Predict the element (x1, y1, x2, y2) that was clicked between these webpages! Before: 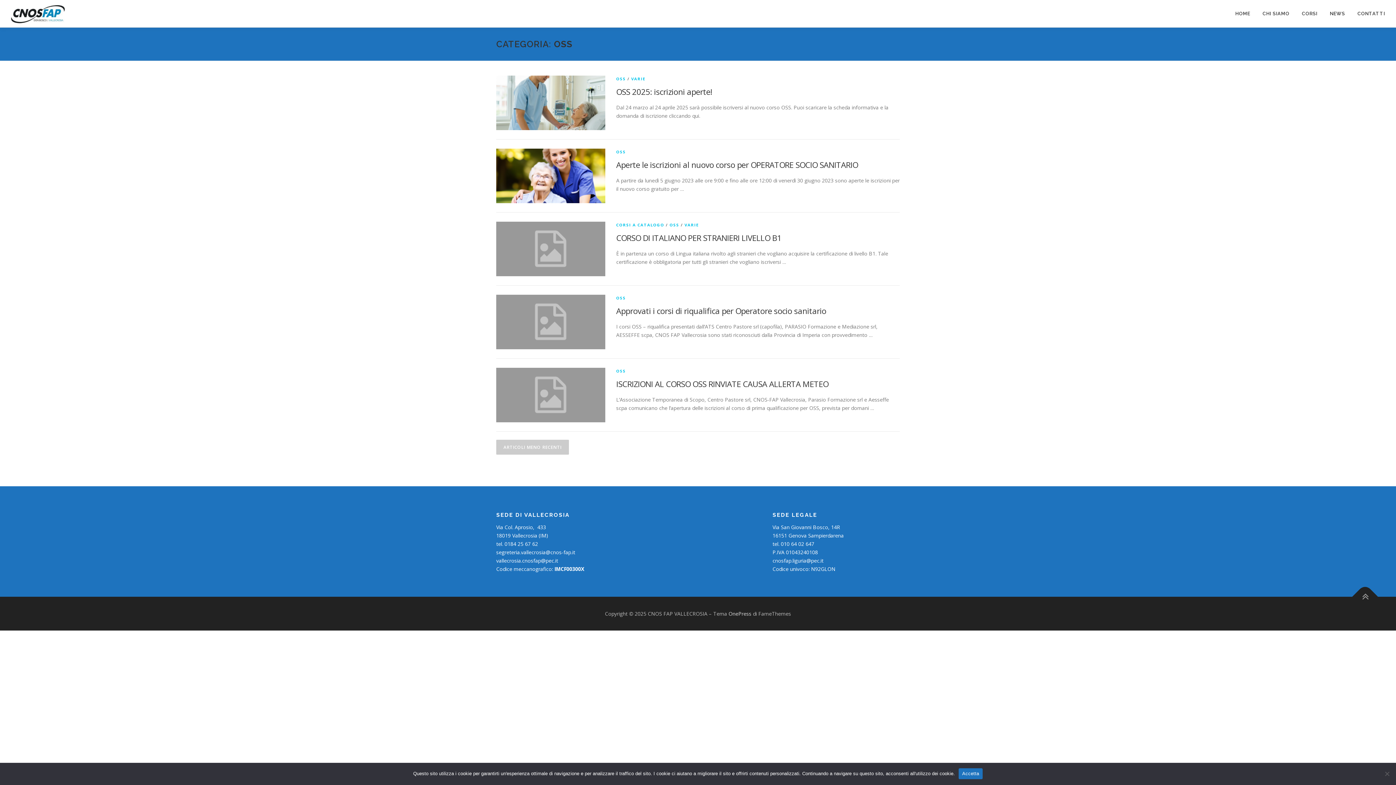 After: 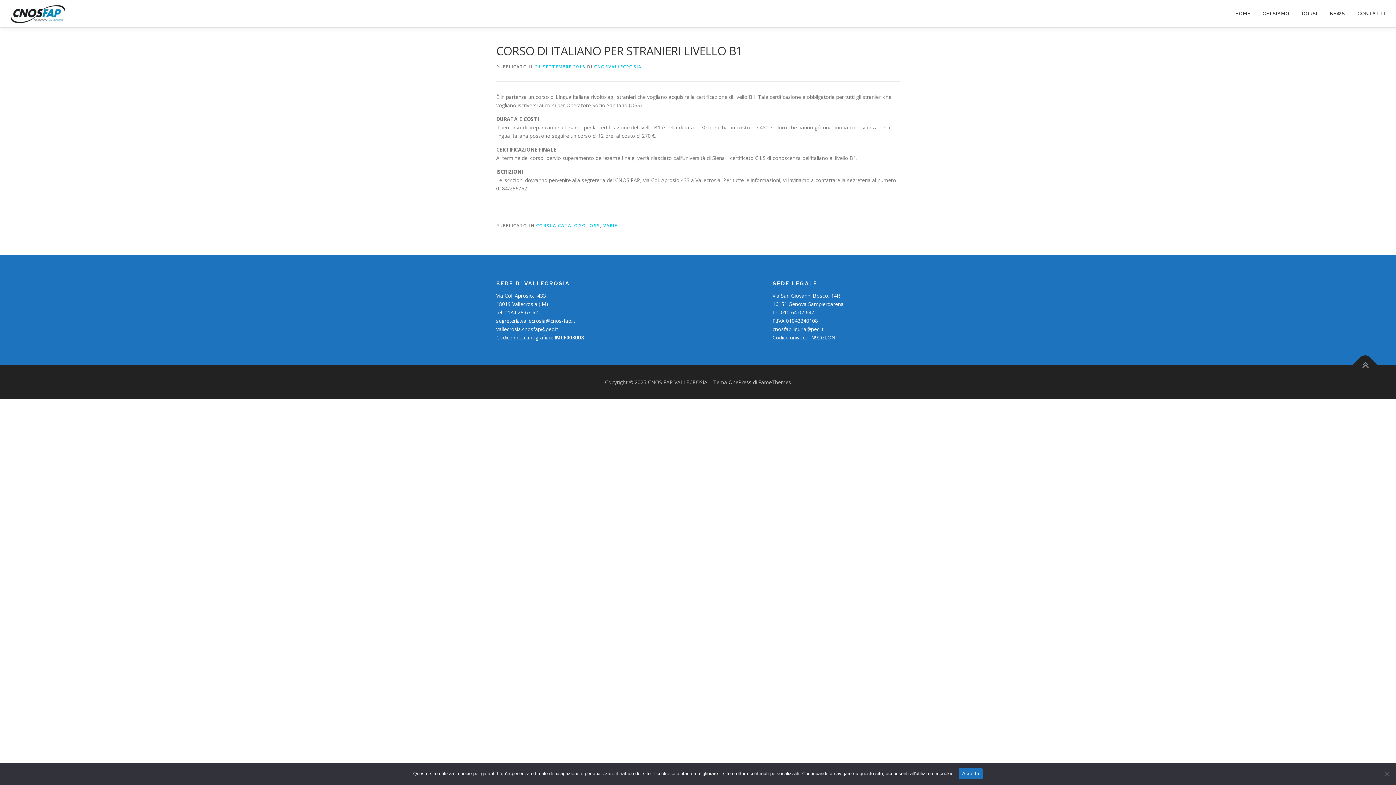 Action: bbox: (616, 232, 781, 243) label: CORSO DI ITALIANO PER STRANIERI LIVELLO B1